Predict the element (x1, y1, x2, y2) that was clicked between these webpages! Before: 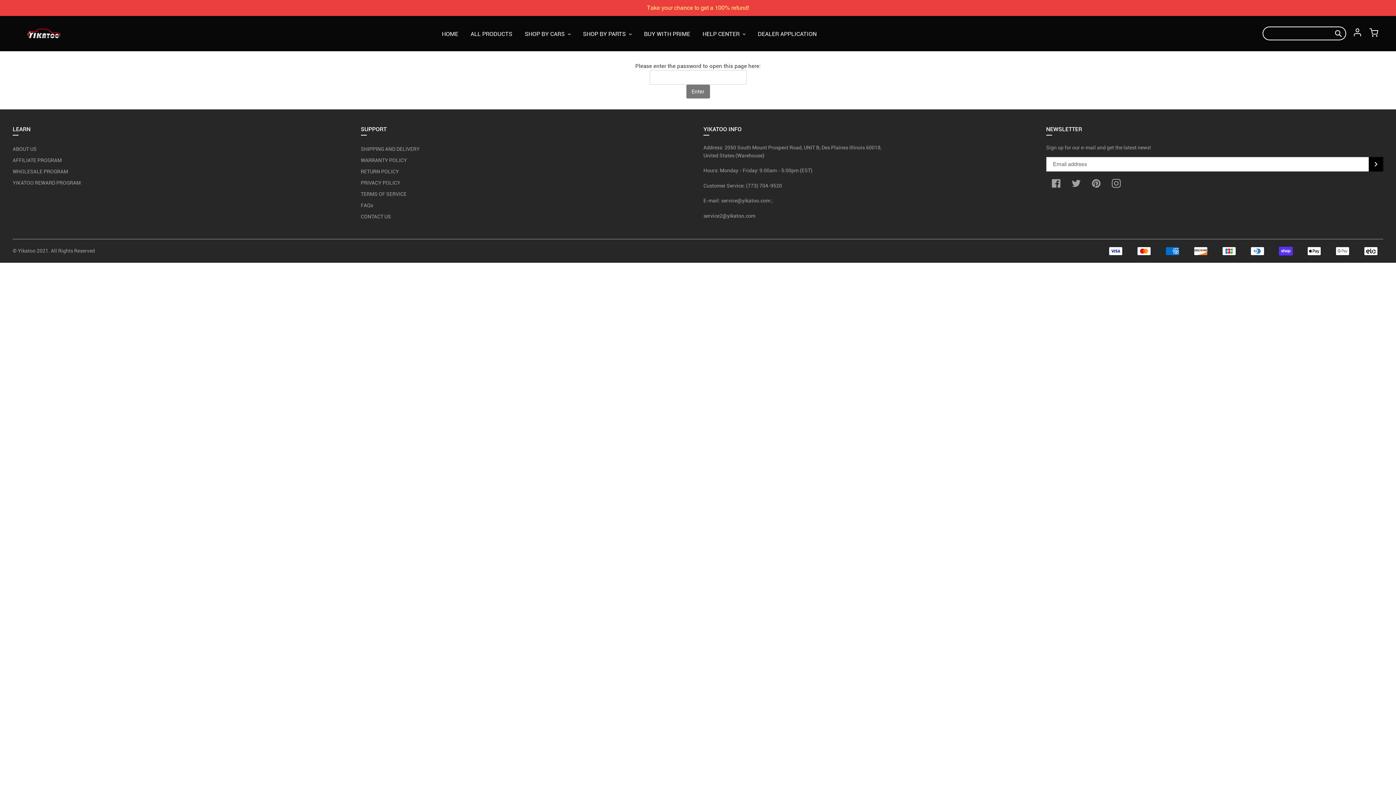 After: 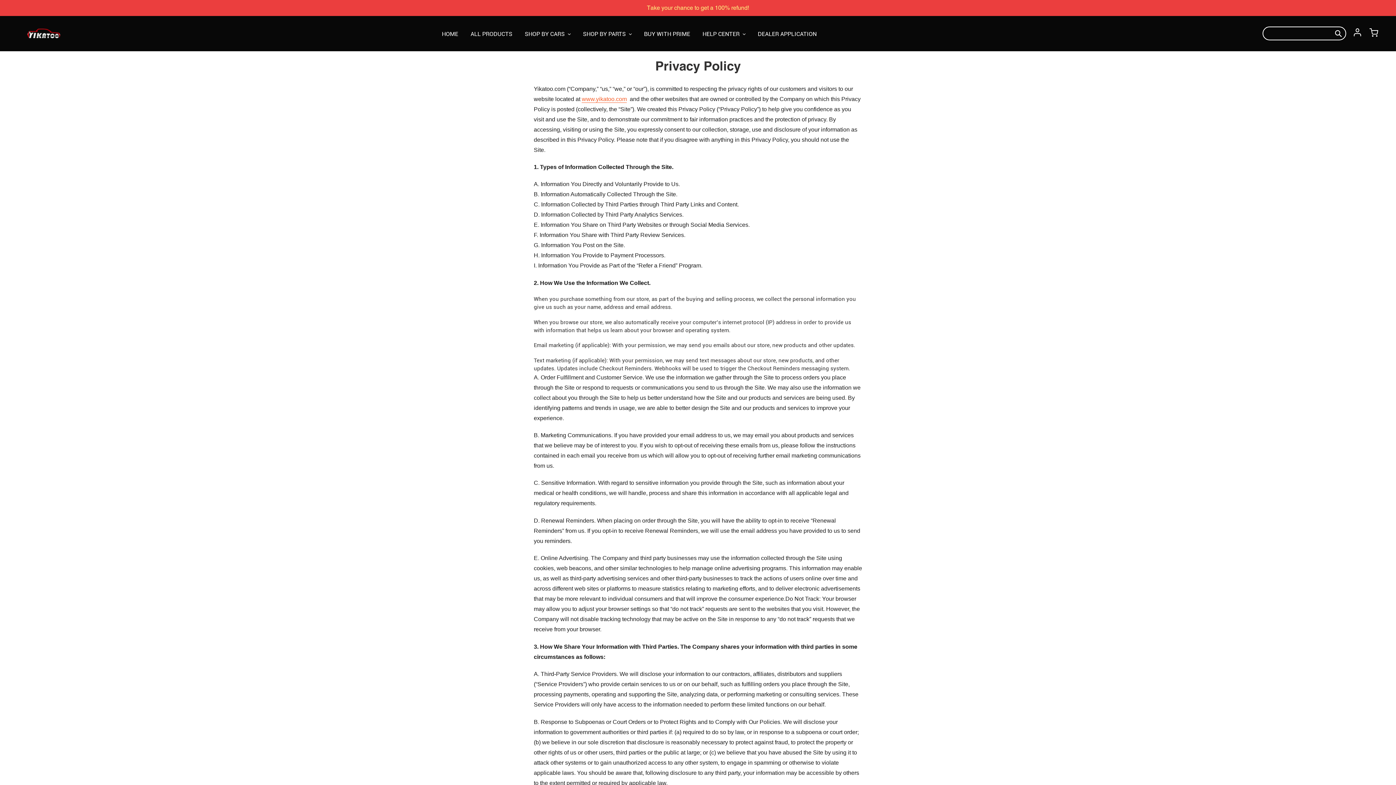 Action: bbox: (360, 180, 400, 185) label: PRIVACY POLICY